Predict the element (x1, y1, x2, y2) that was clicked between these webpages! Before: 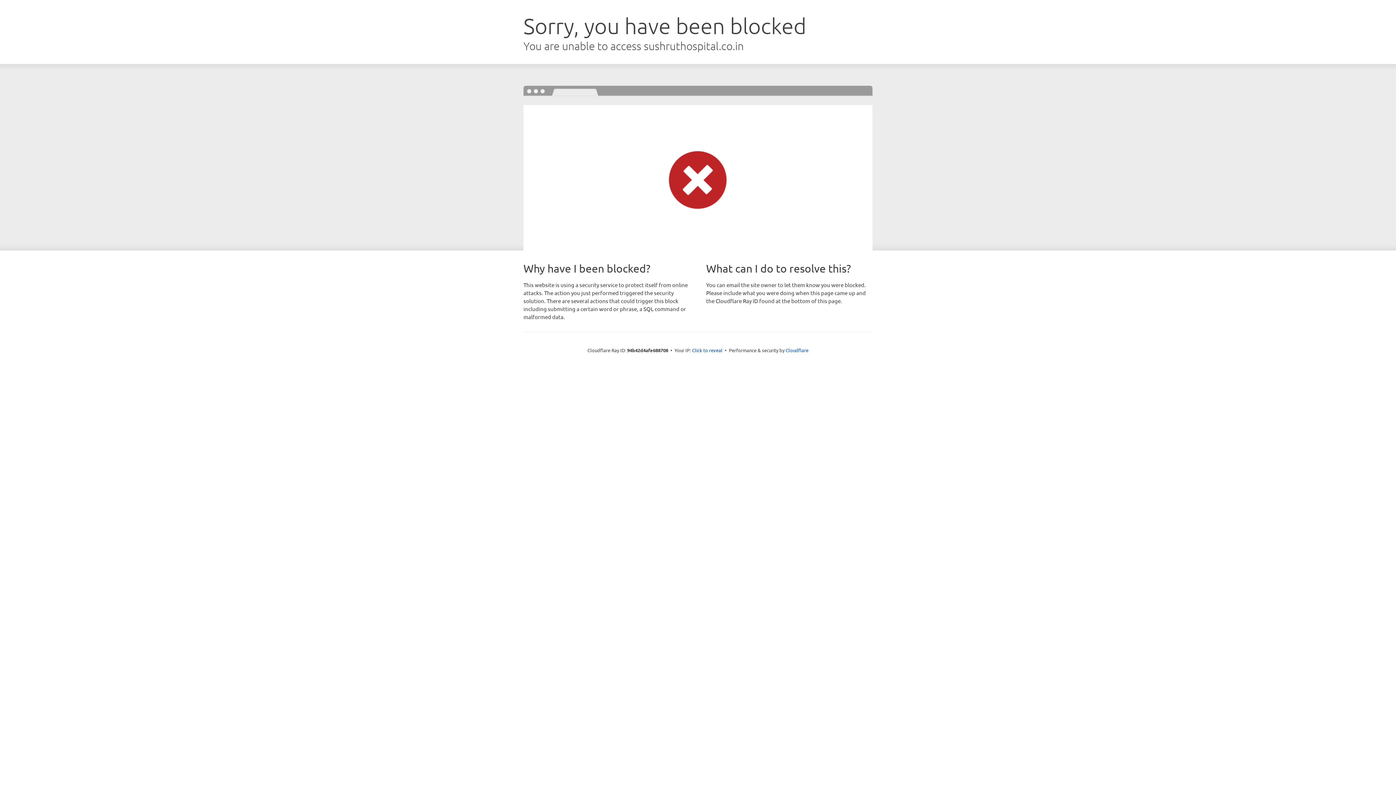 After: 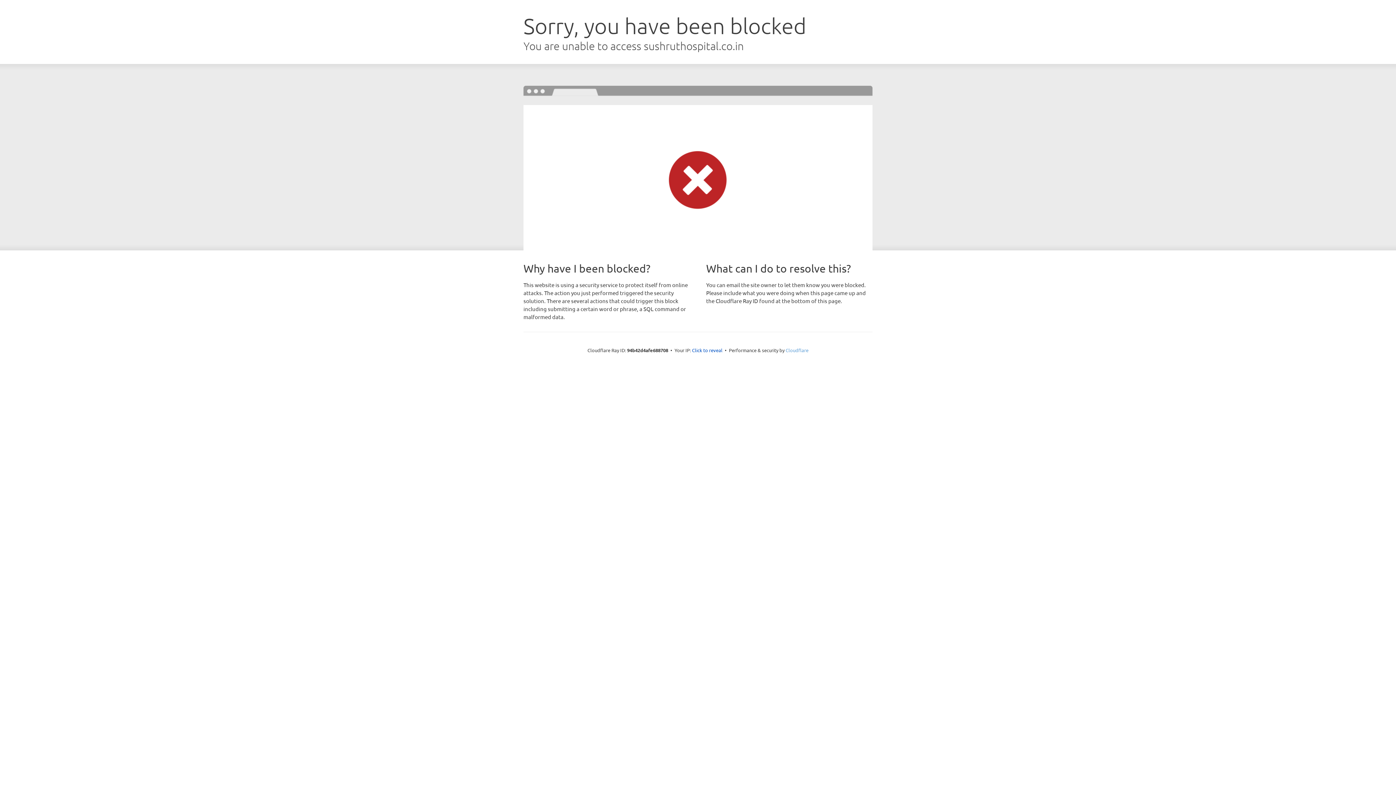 Action: label: Cloudflare bbox: (785, 347, 808, 353)